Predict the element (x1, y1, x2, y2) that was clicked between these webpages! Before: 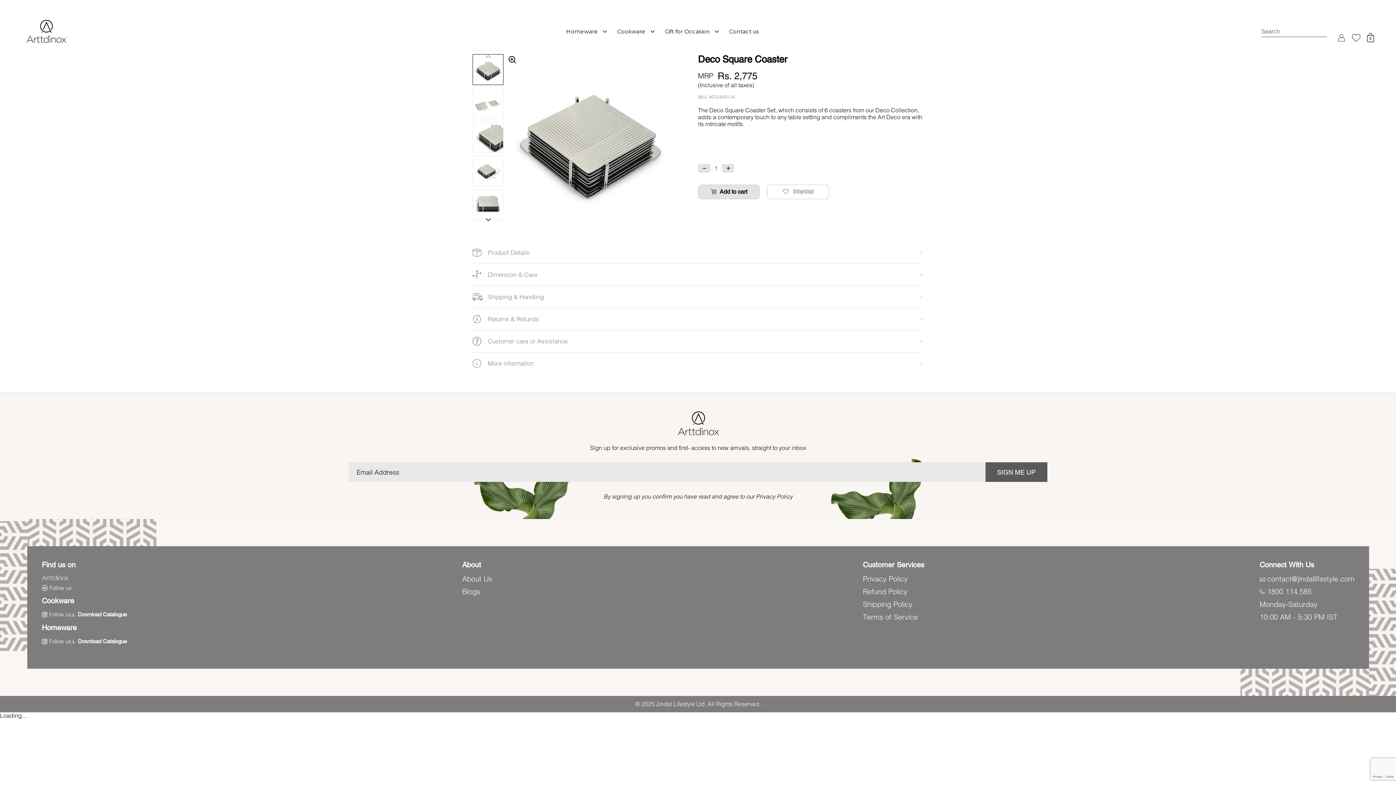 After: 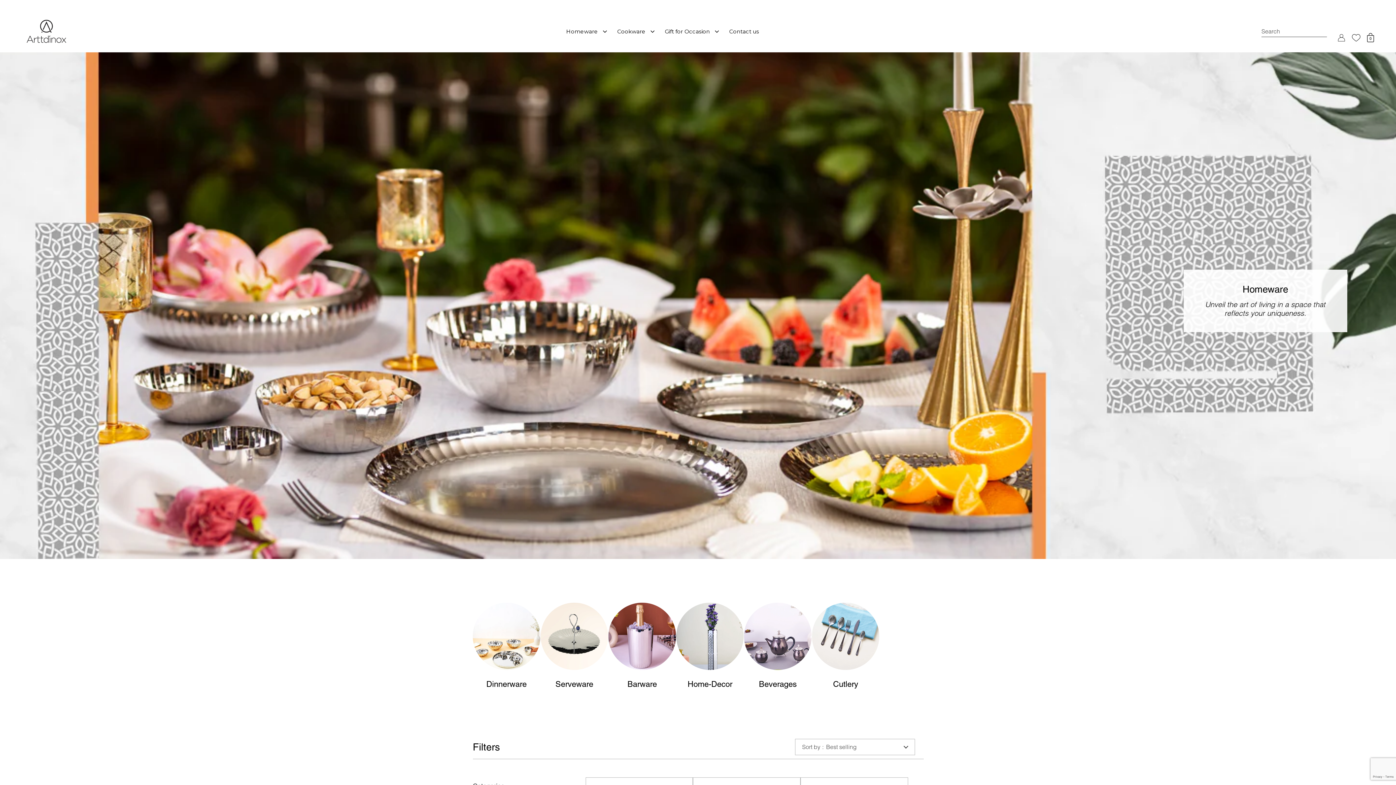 Action: label: Homeware bbox: (562, 20, 612, 42)